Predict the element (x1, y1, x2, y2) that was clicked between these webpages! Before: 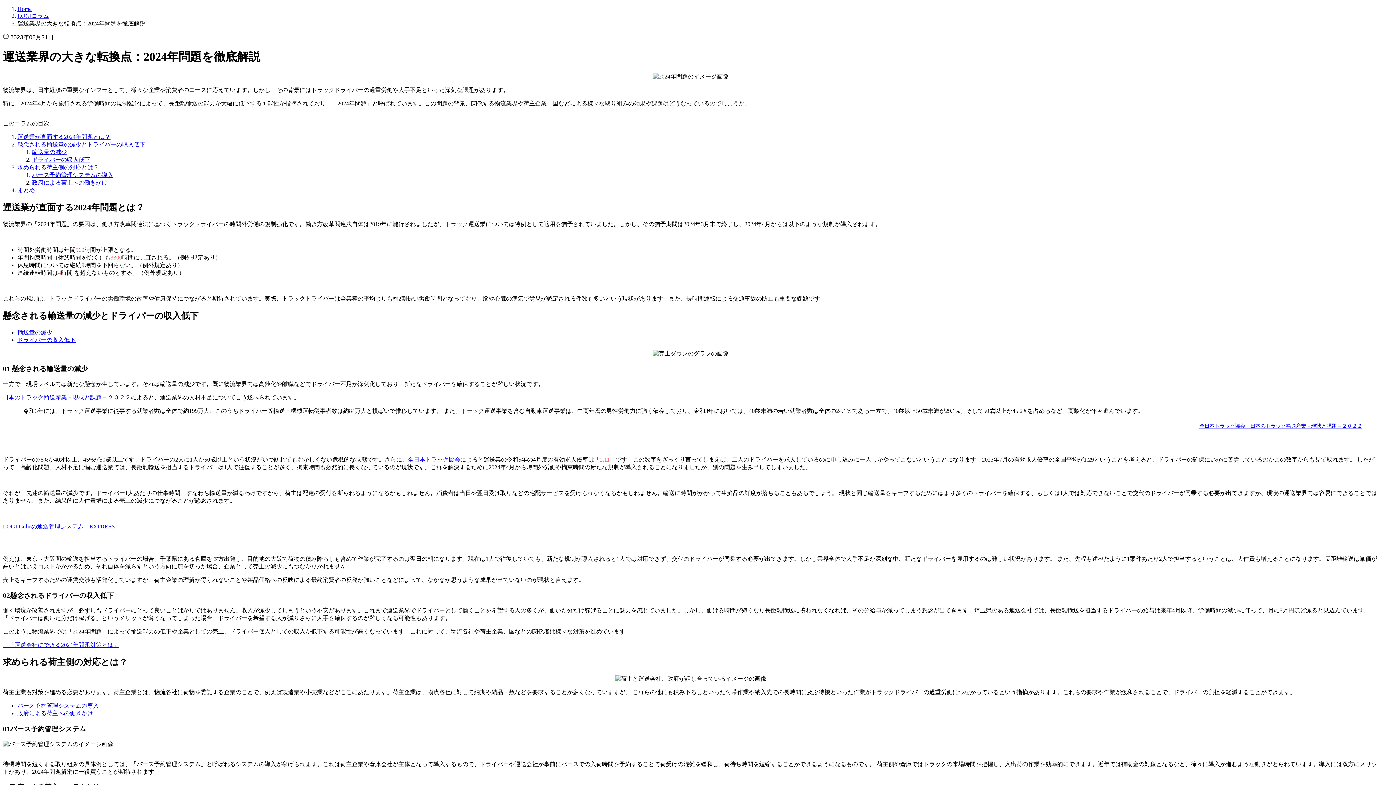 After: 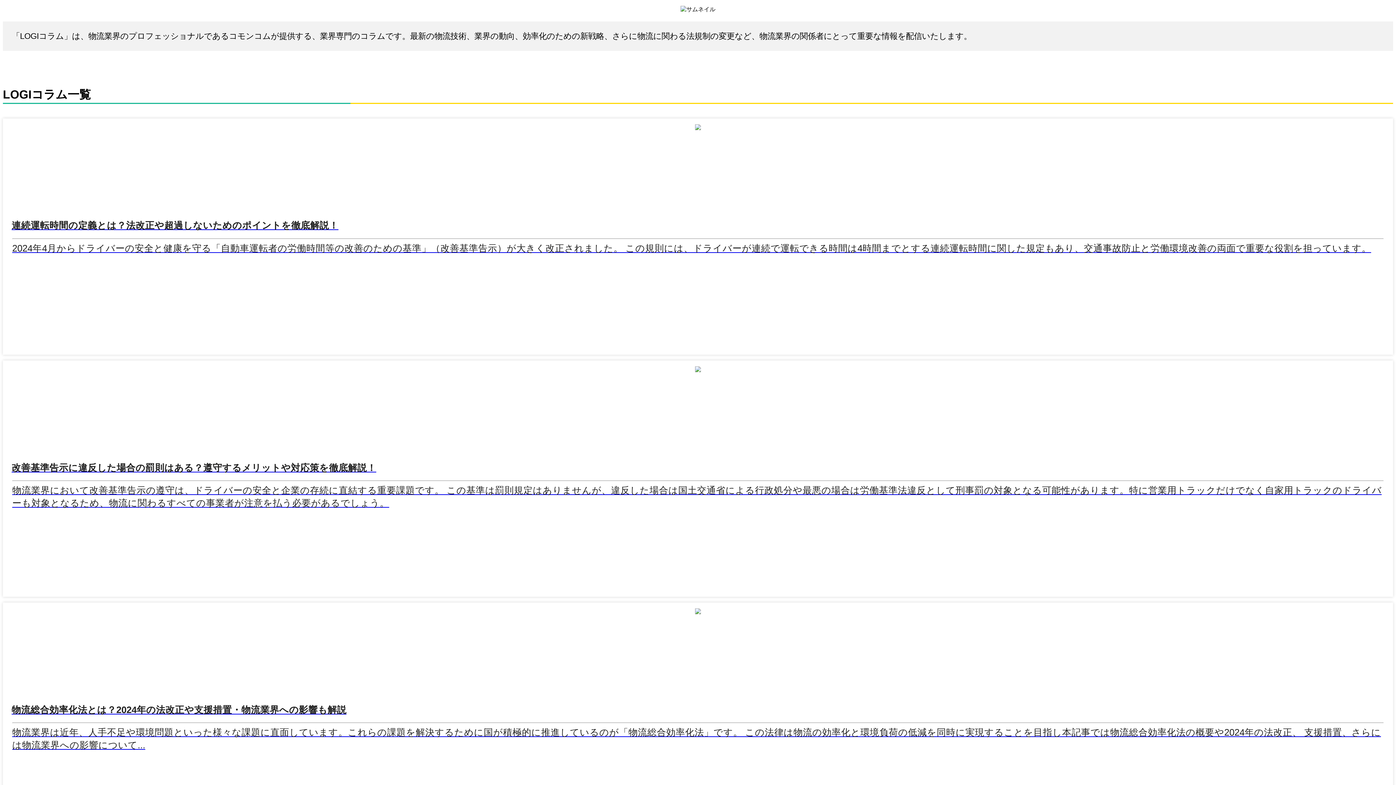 Action: bbox: (17, 12, 49, 18) label: LOGIコラム